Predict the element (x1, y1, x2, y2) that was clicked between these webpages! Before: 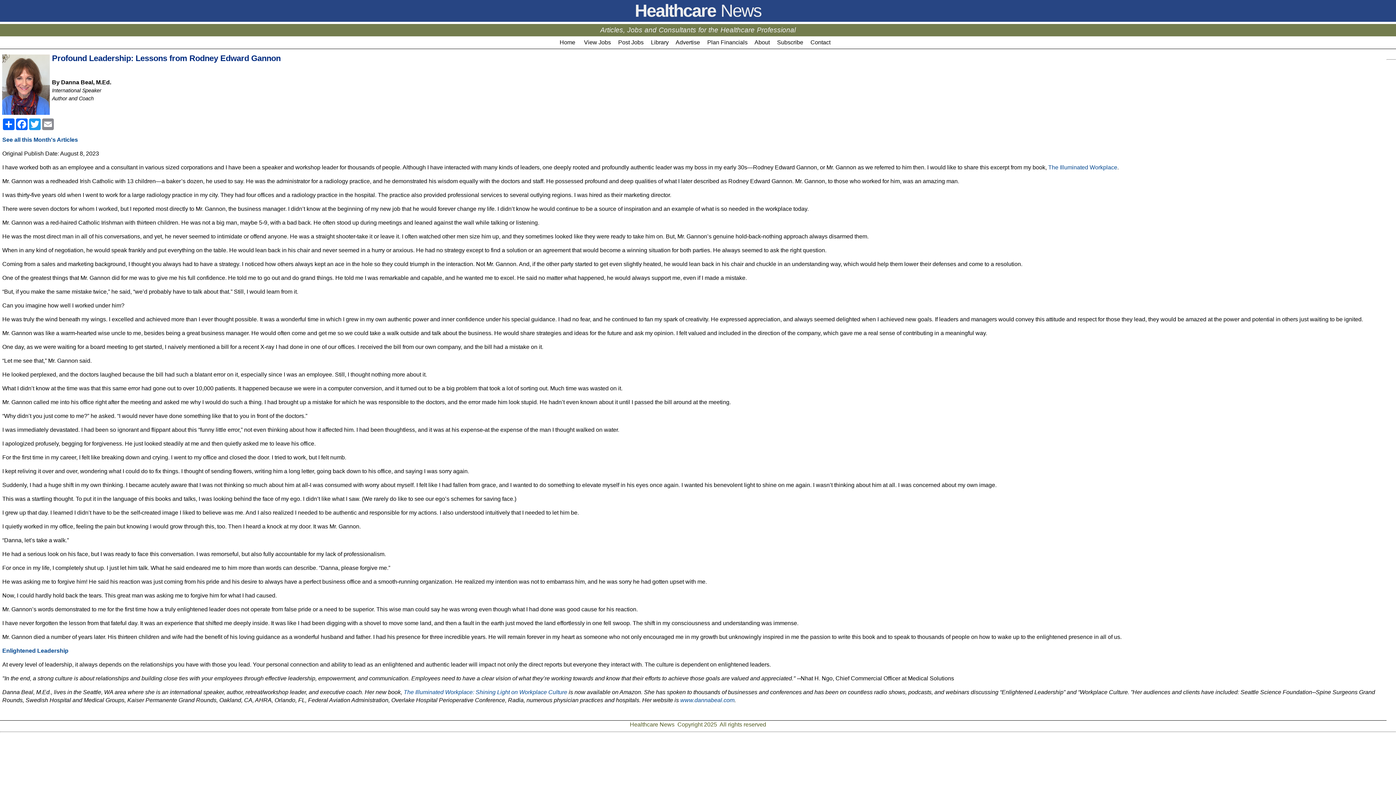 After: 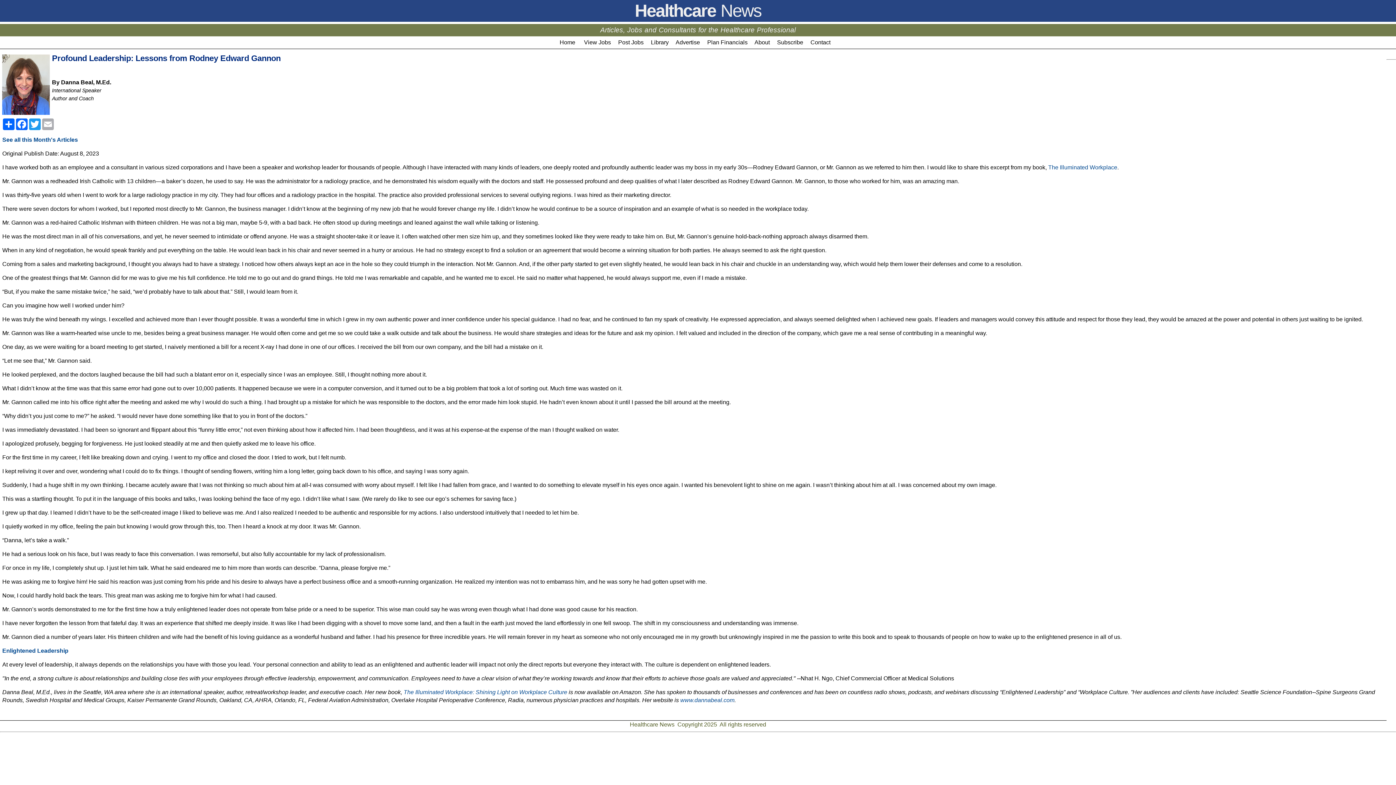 Action: label: Email bbox: (41, 118, 54, 130)